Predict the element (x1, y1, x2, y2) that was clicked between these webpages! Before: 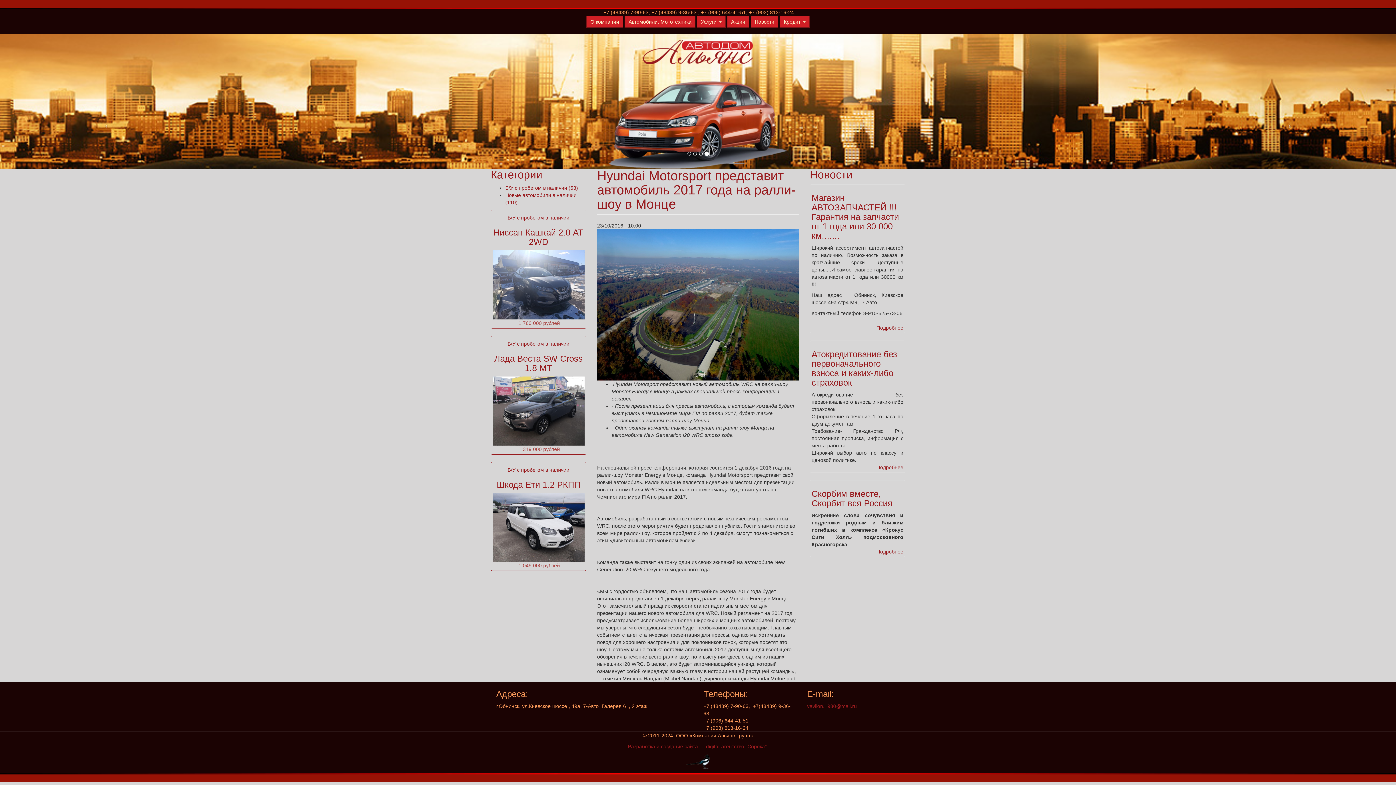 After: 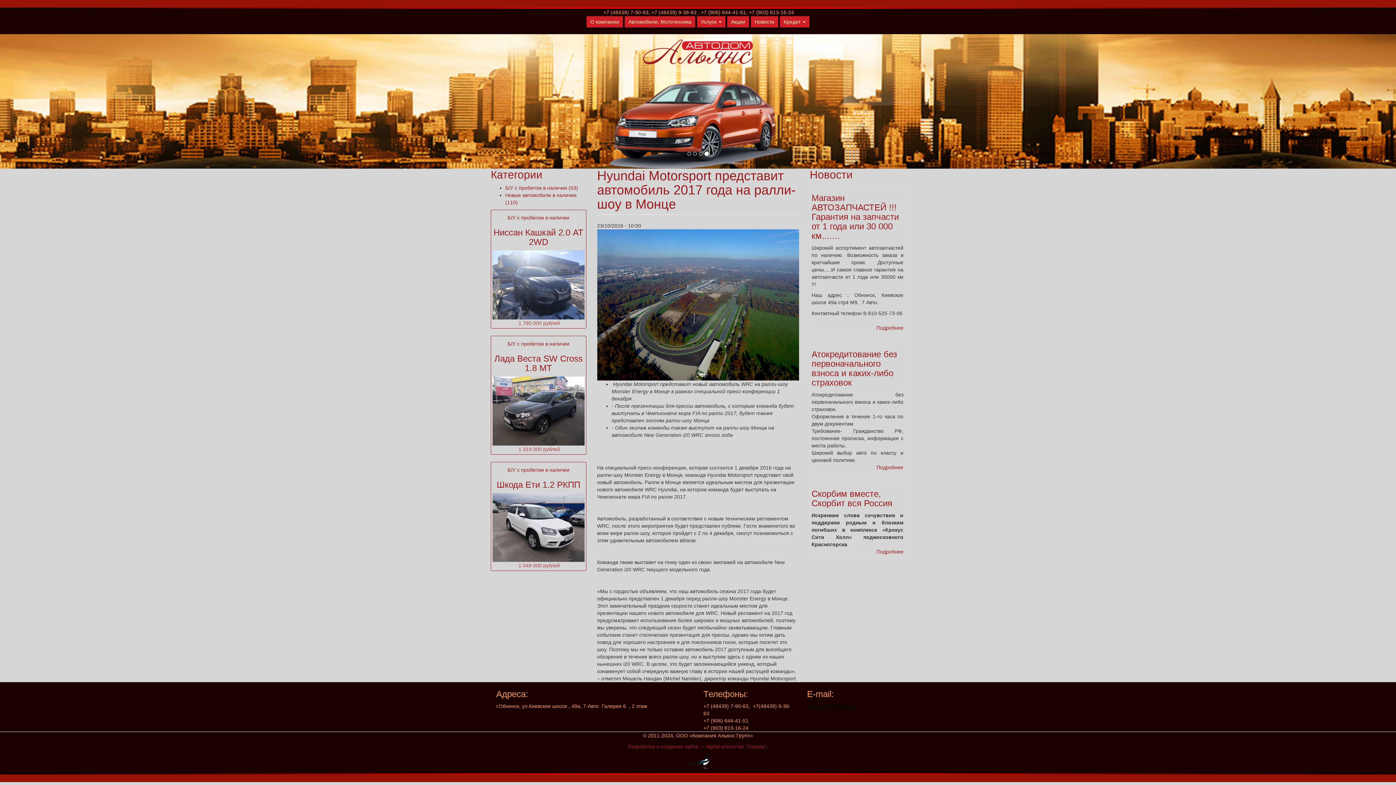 Action: bbox: (807, 703, 857, 709) label: vavilon.1980@mail.ru